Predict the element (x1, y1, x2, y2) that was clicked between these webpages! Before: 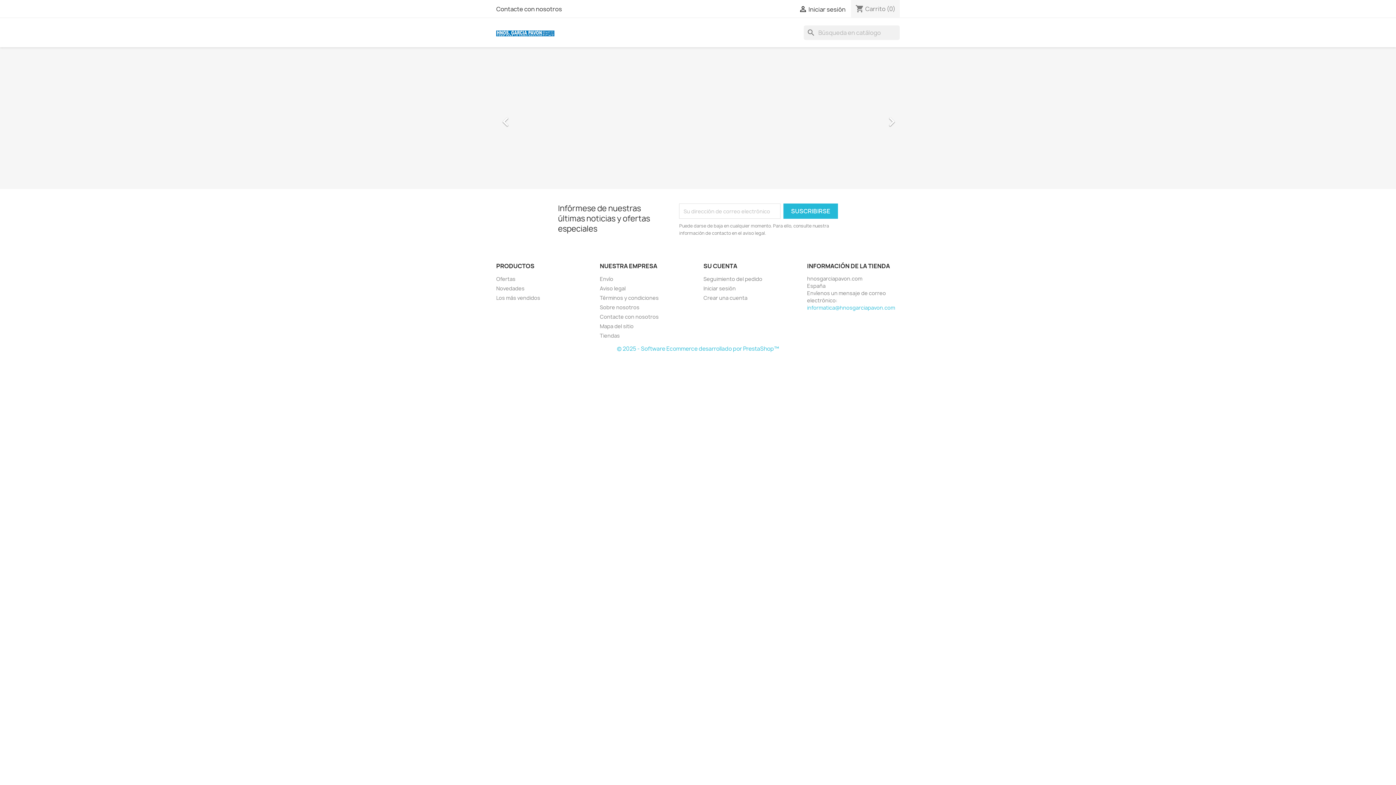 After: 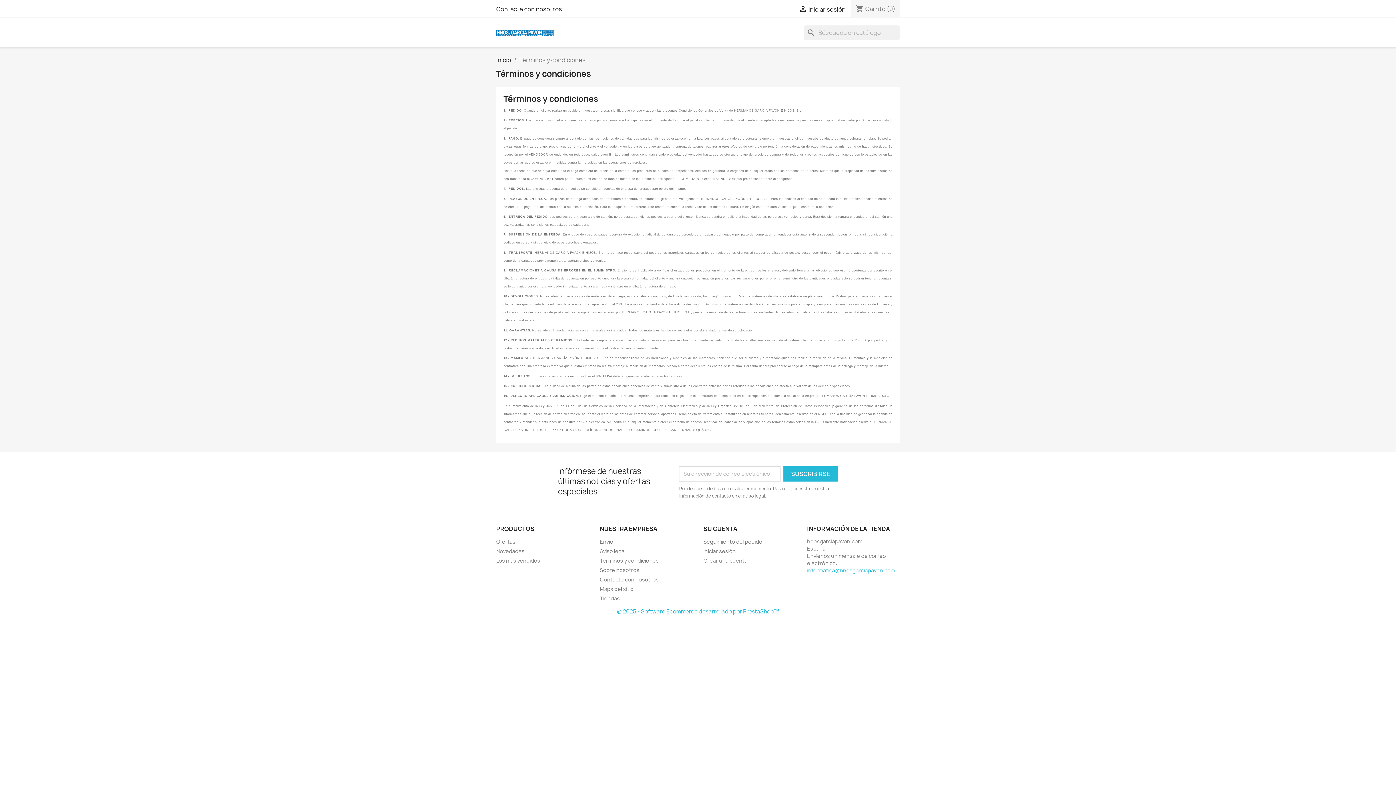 Action: label: Términos y condiciones bbox: (600, 294, 658, 301)